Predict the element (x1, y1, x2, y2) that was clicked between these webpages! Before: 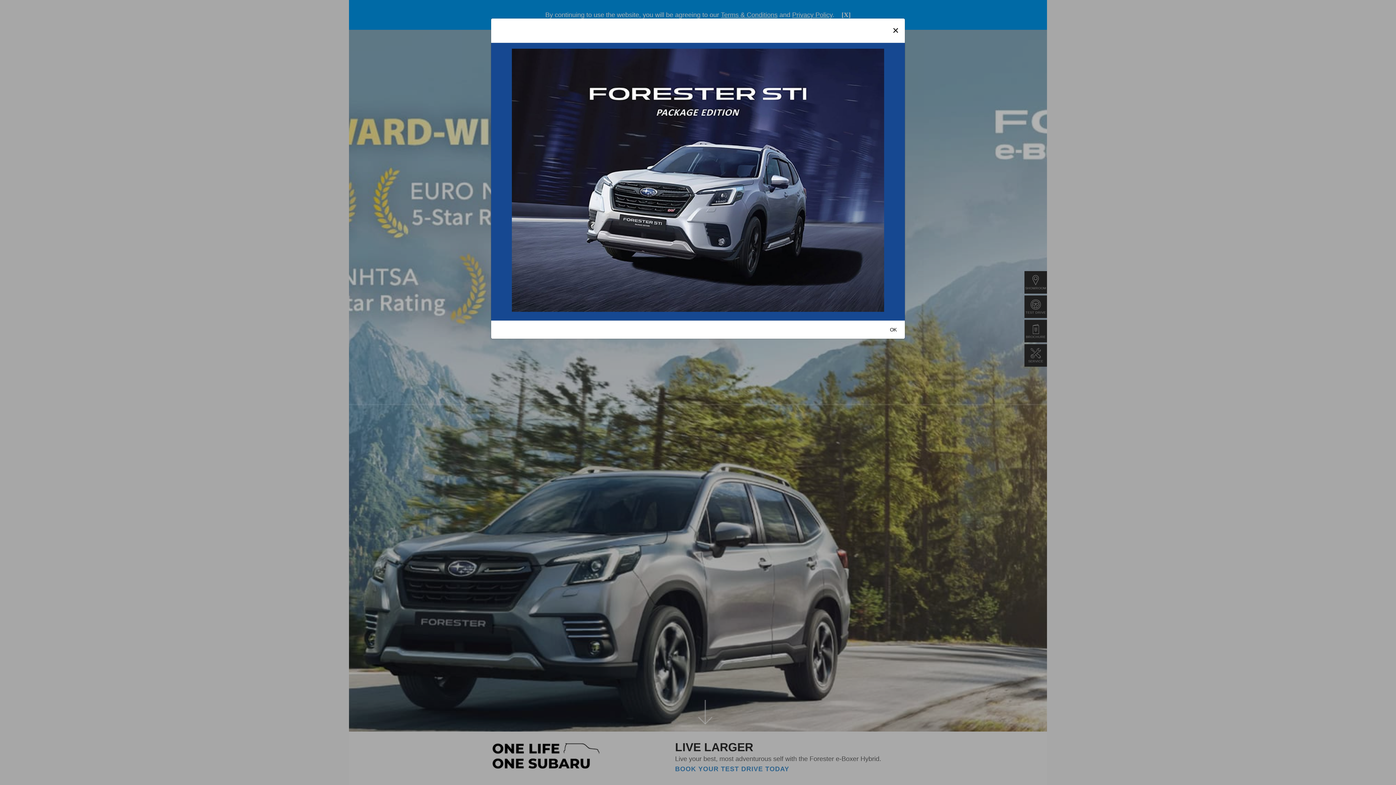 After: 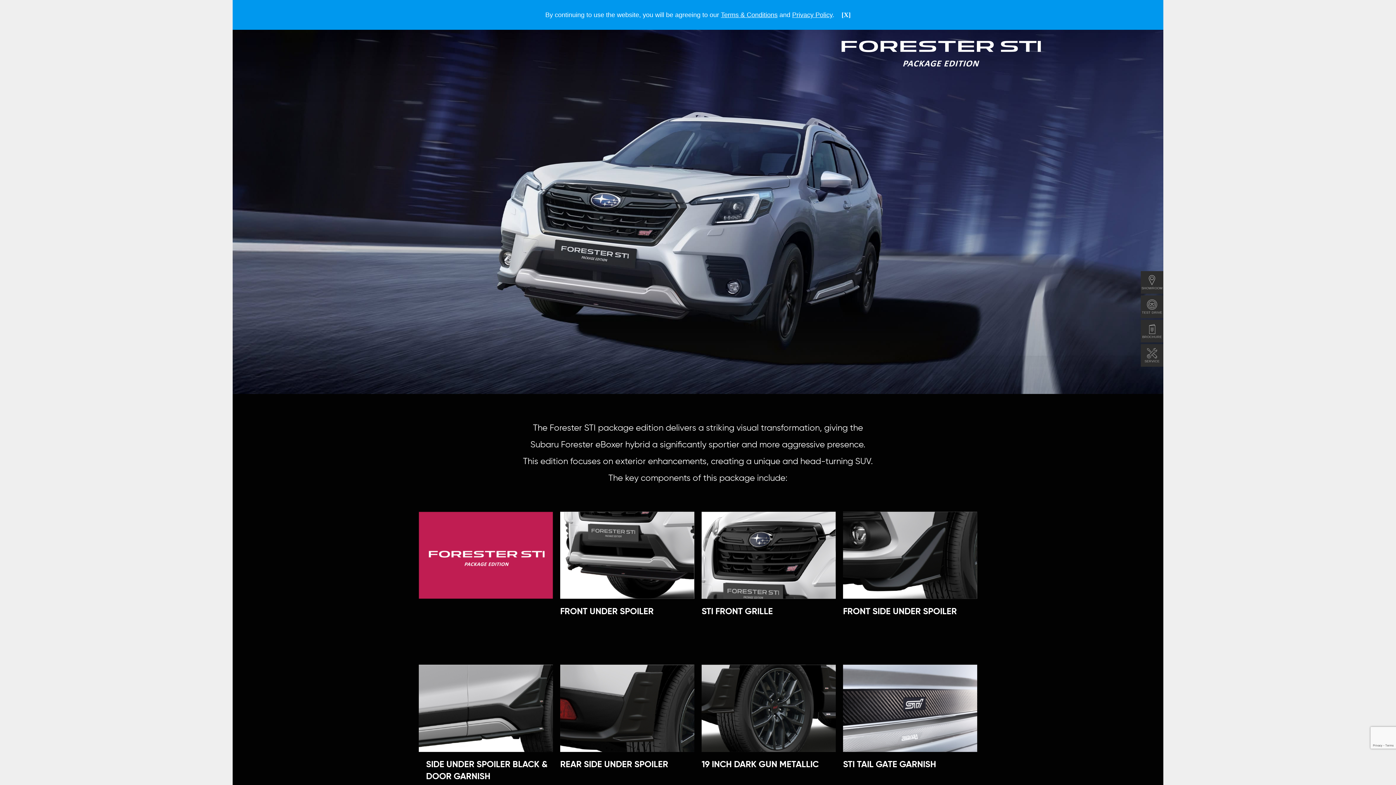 Action: bbox: (512, 306, 884, 313)